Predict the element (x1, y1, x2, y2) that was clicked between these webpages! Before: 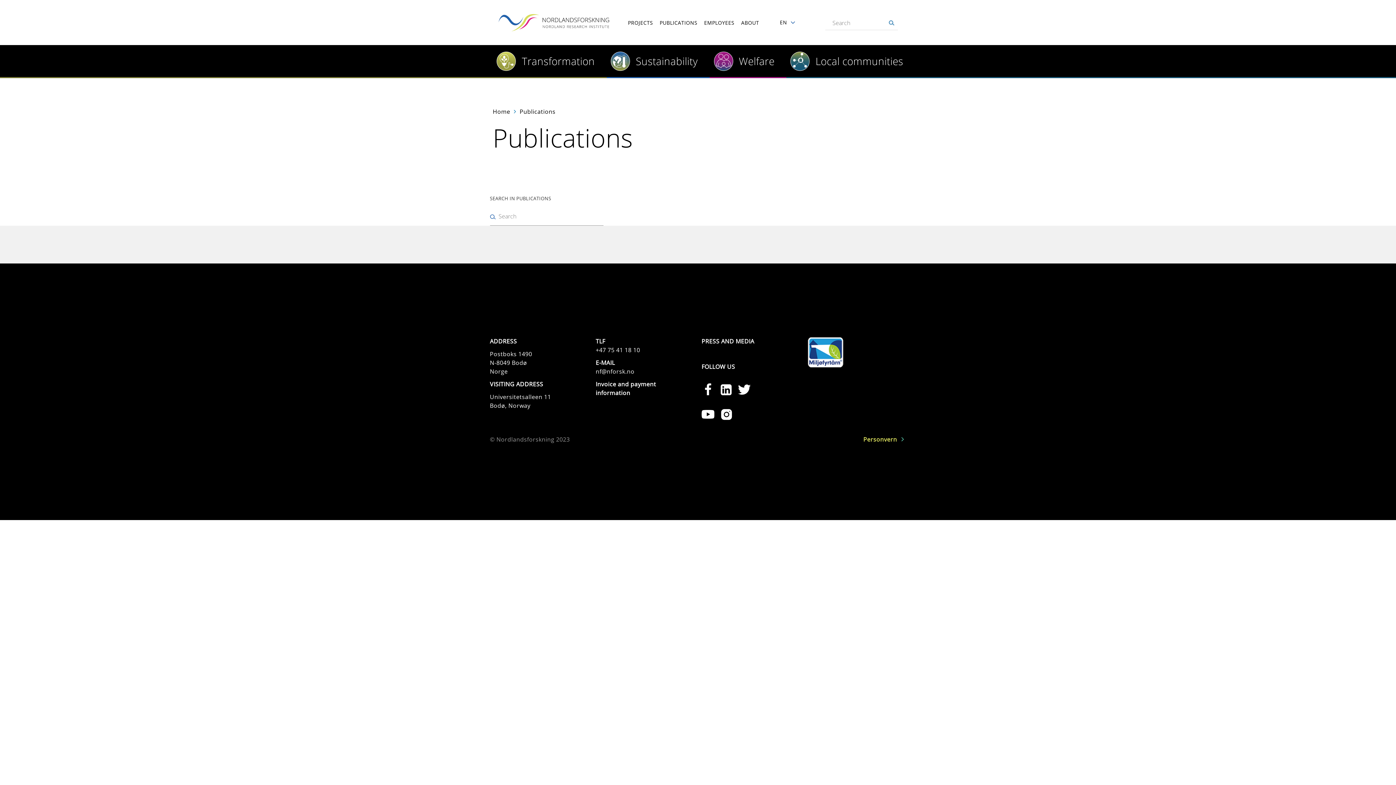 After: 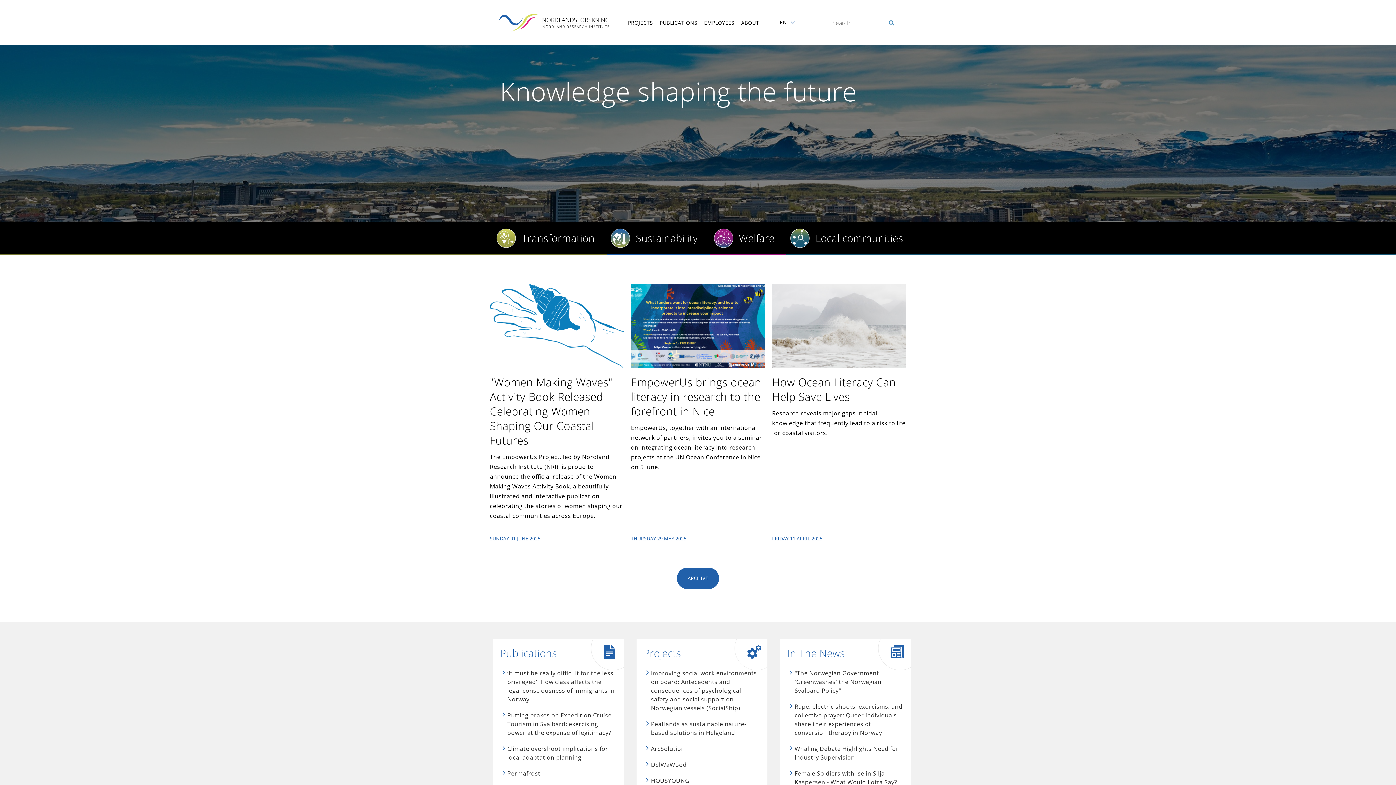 Action: label: Home bbox: (492, 107, 510, 115)